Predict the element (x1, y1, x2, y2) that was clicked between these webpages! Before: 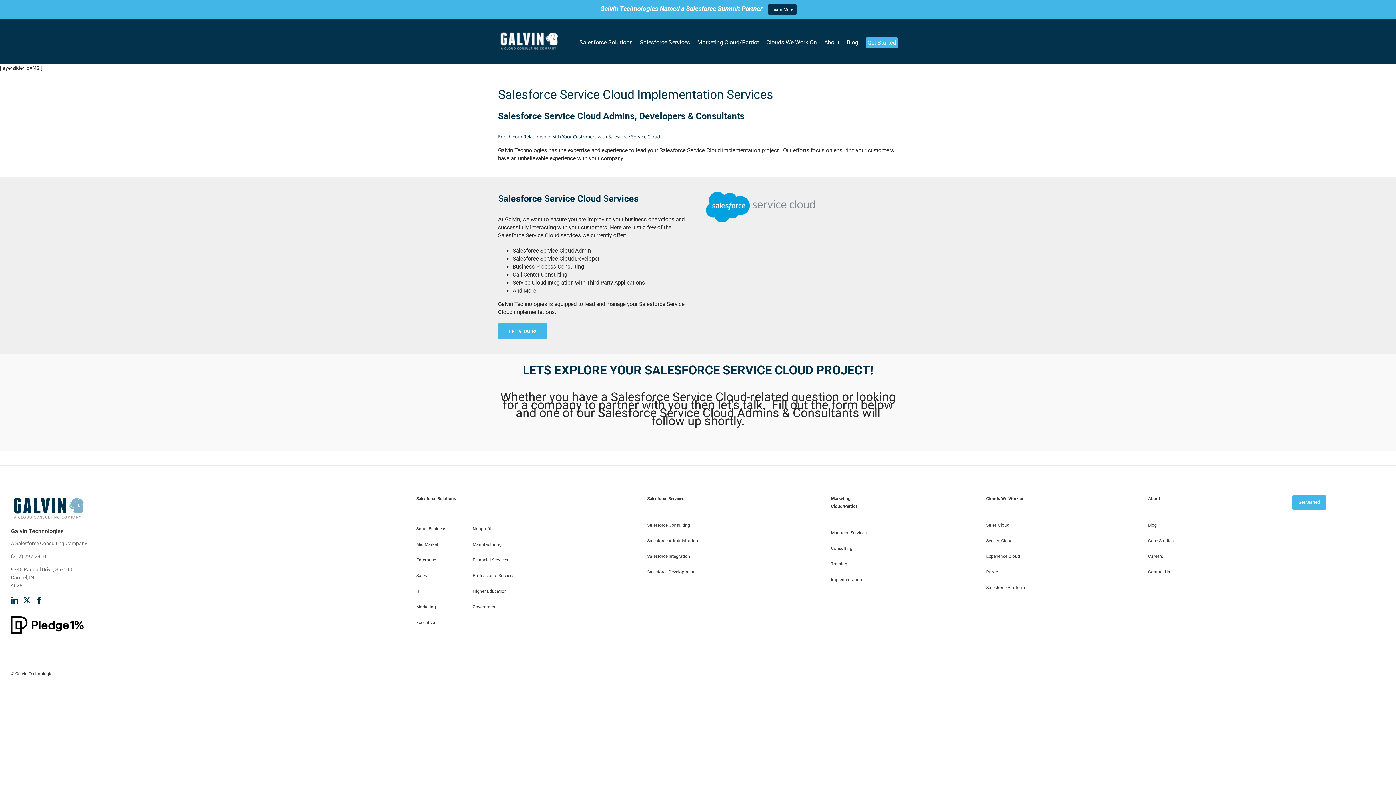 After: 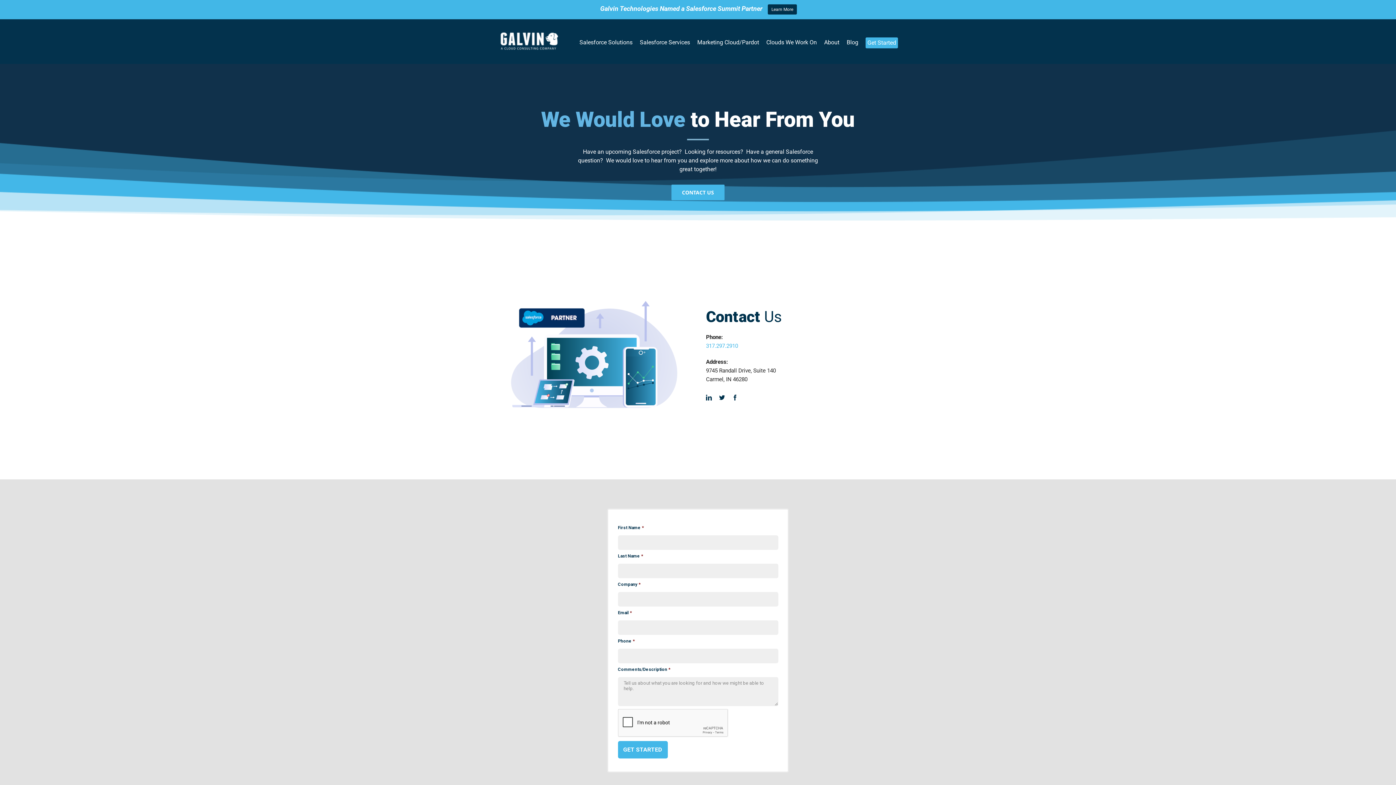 Action: bbox: (1148, 564, 1174, 576) label: Contact Us